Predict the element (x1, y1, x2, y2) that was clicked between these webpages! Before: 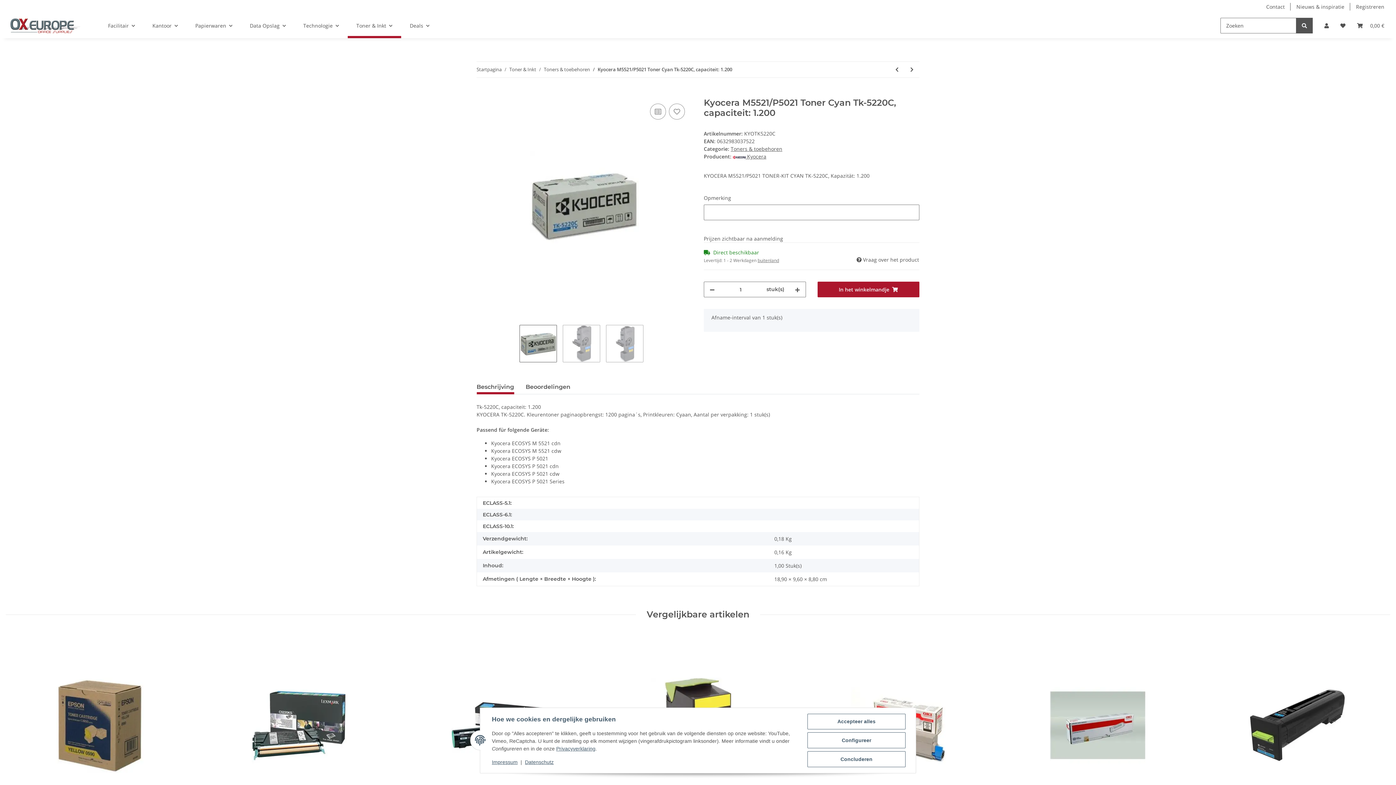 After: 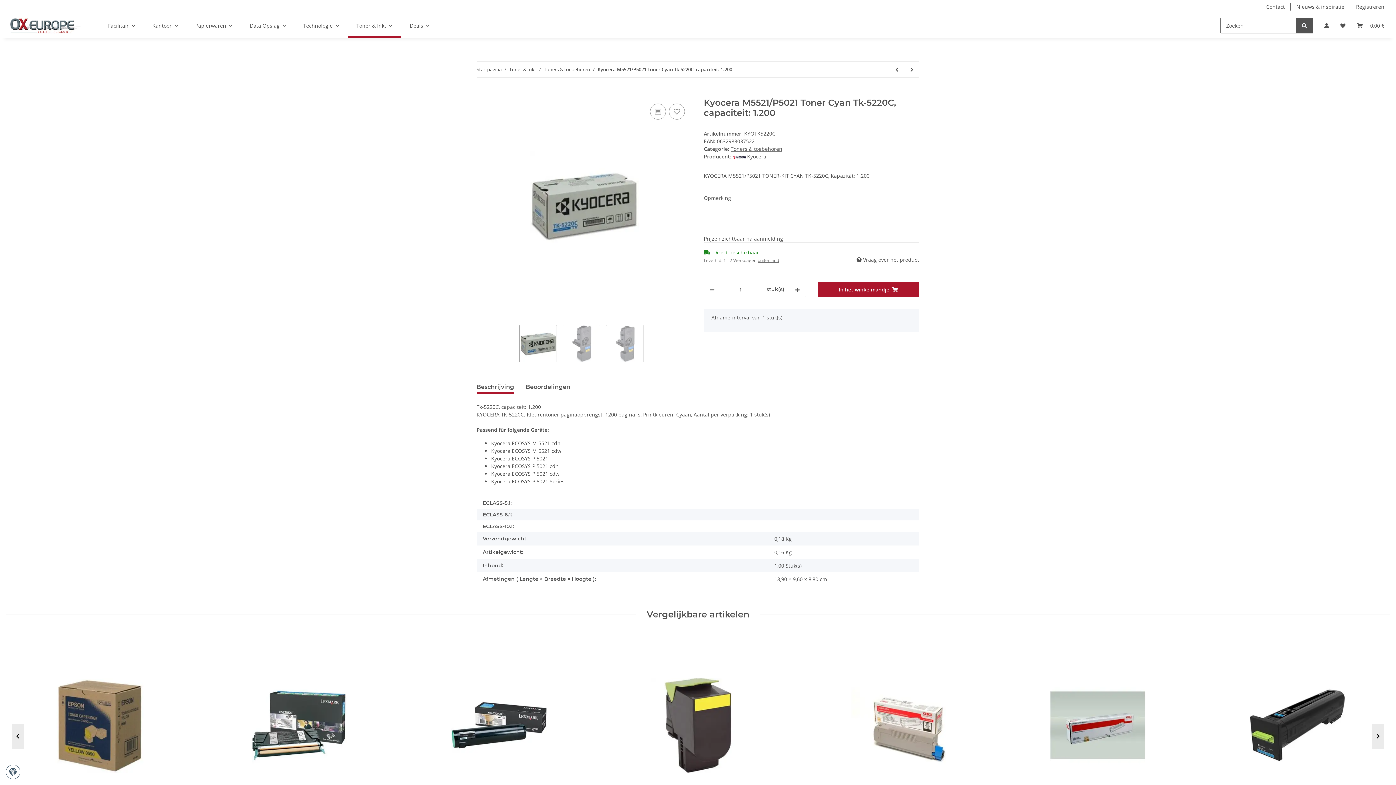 Action: label: Concluderen bbox: (807, 751, 905, 767)